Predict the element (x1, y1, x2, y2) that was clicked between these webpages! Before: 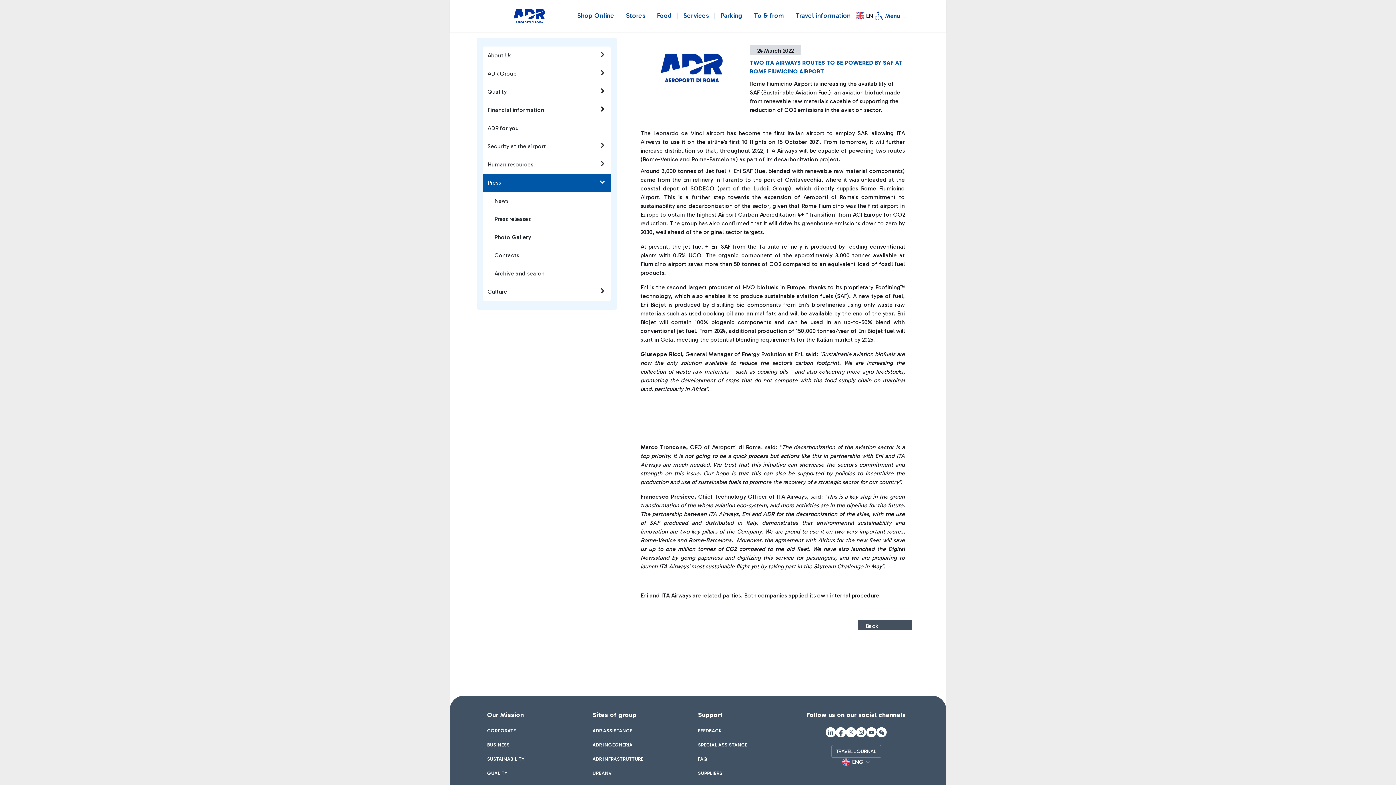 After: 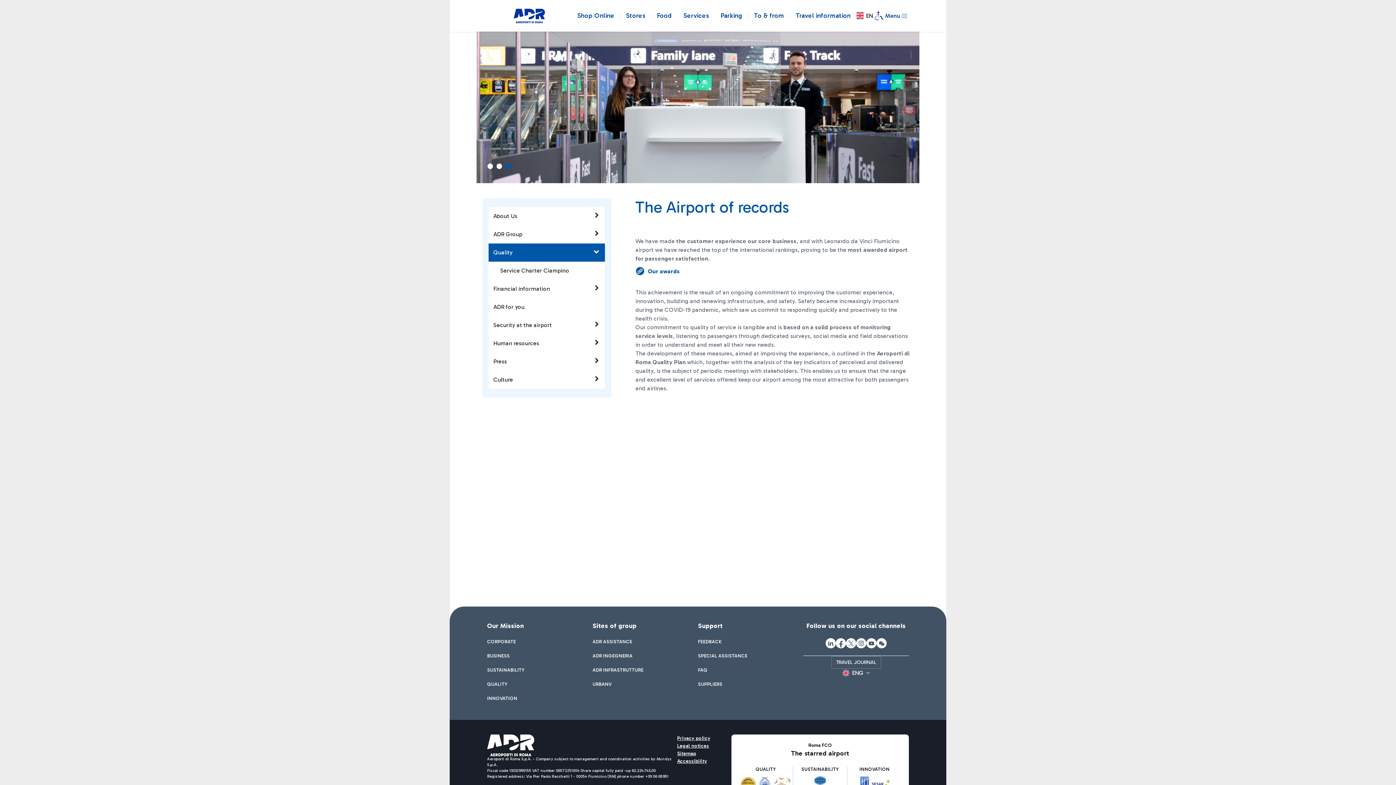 Action: bbox: (487, 770, 507, 777) label: QUALITY